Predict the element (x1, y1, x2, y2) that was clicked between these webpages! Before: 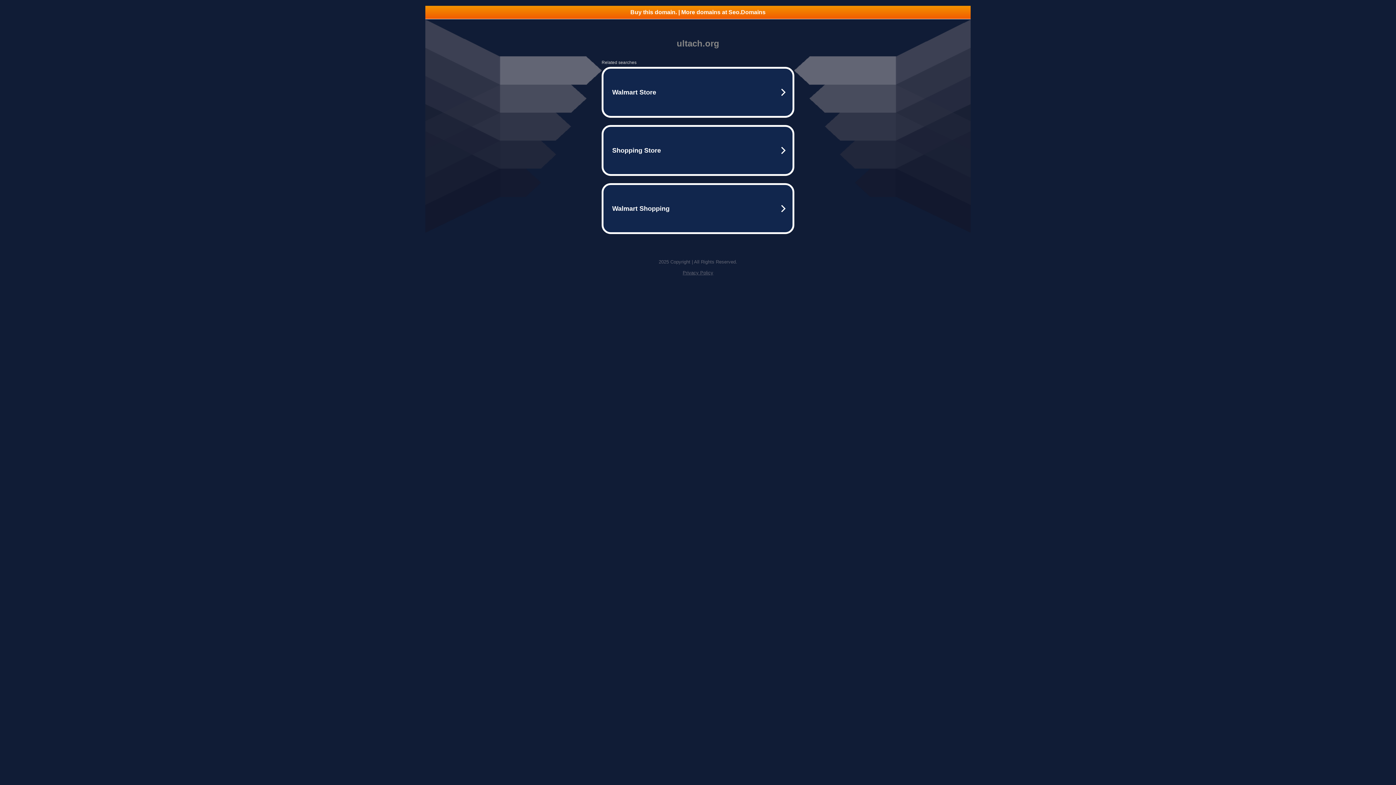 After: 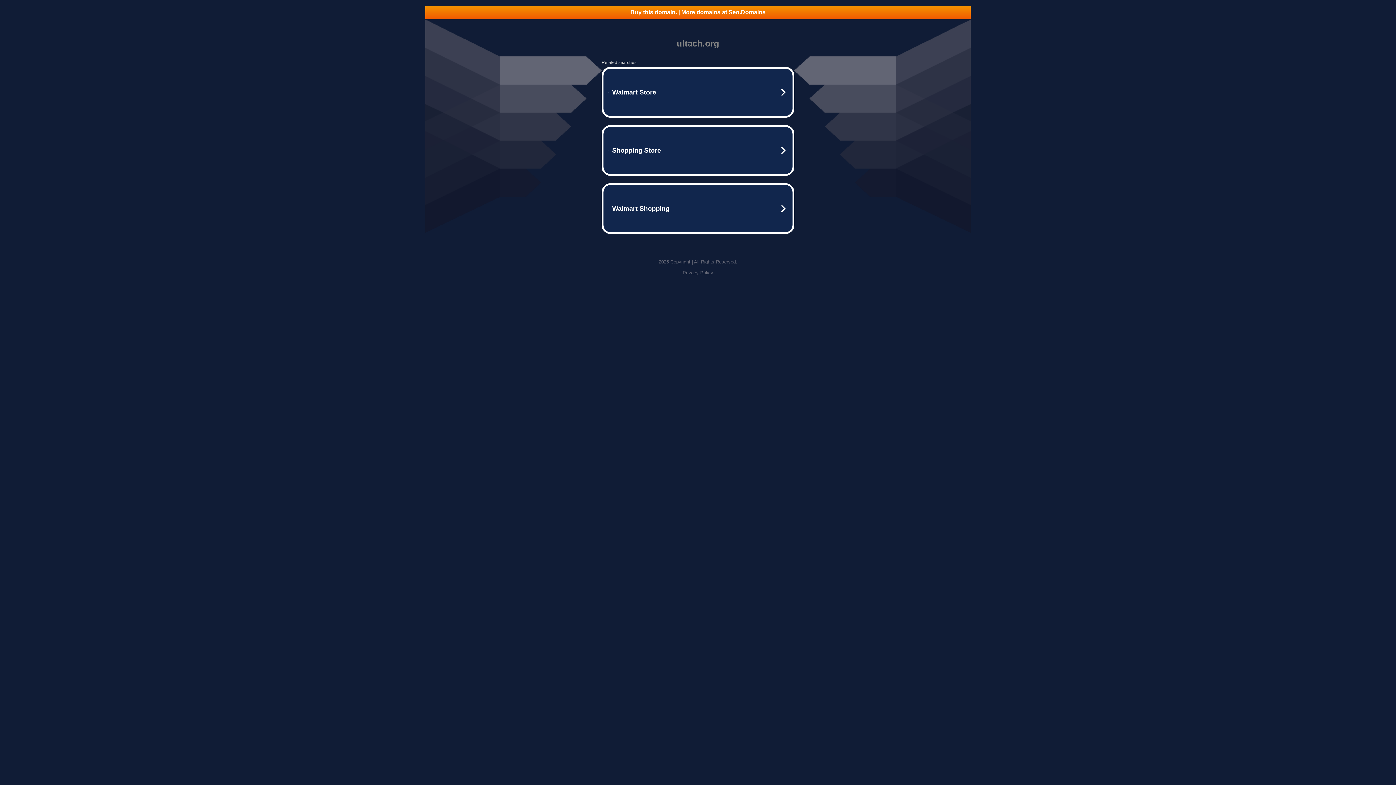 Action: label: Buy this domain. | More domains at Seo.Domains bbox: (425, 5, 970, 18)